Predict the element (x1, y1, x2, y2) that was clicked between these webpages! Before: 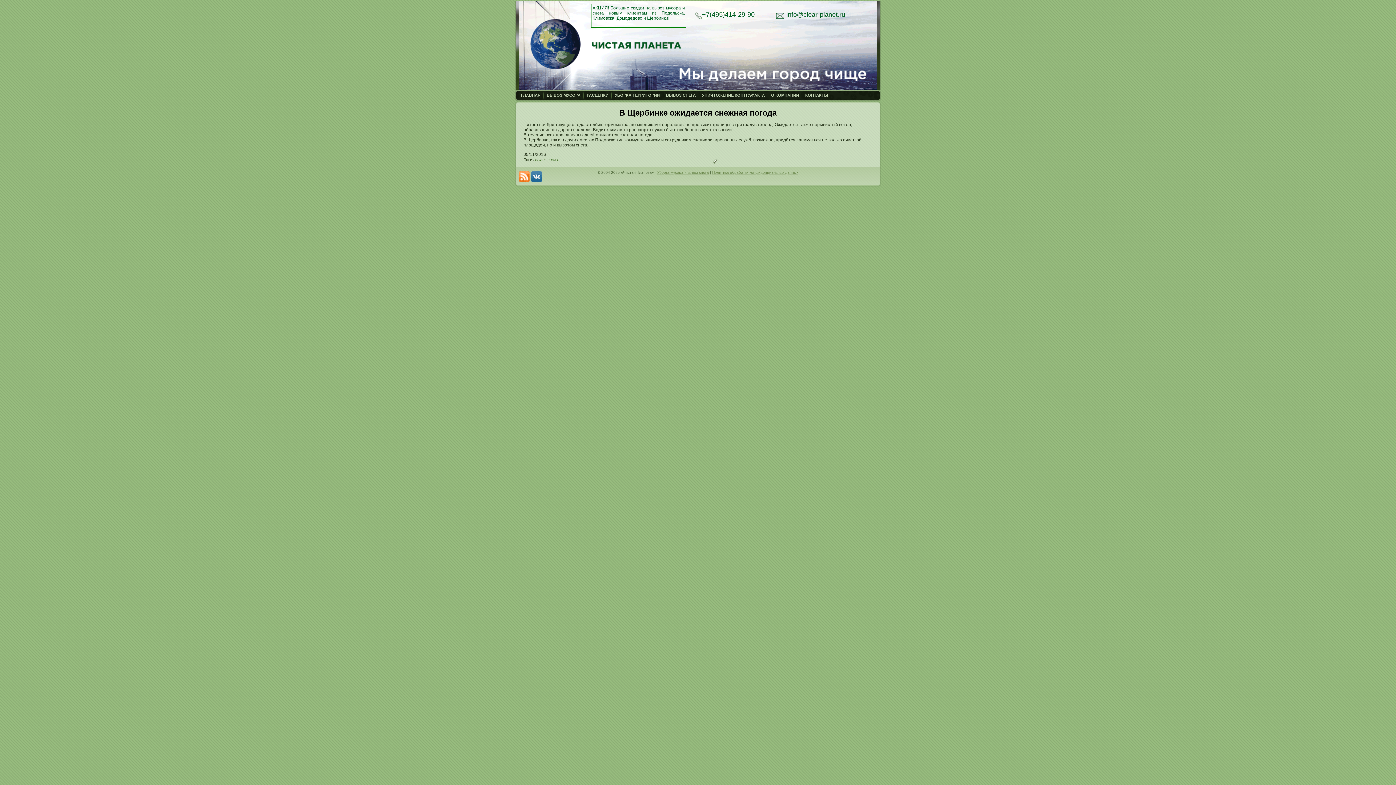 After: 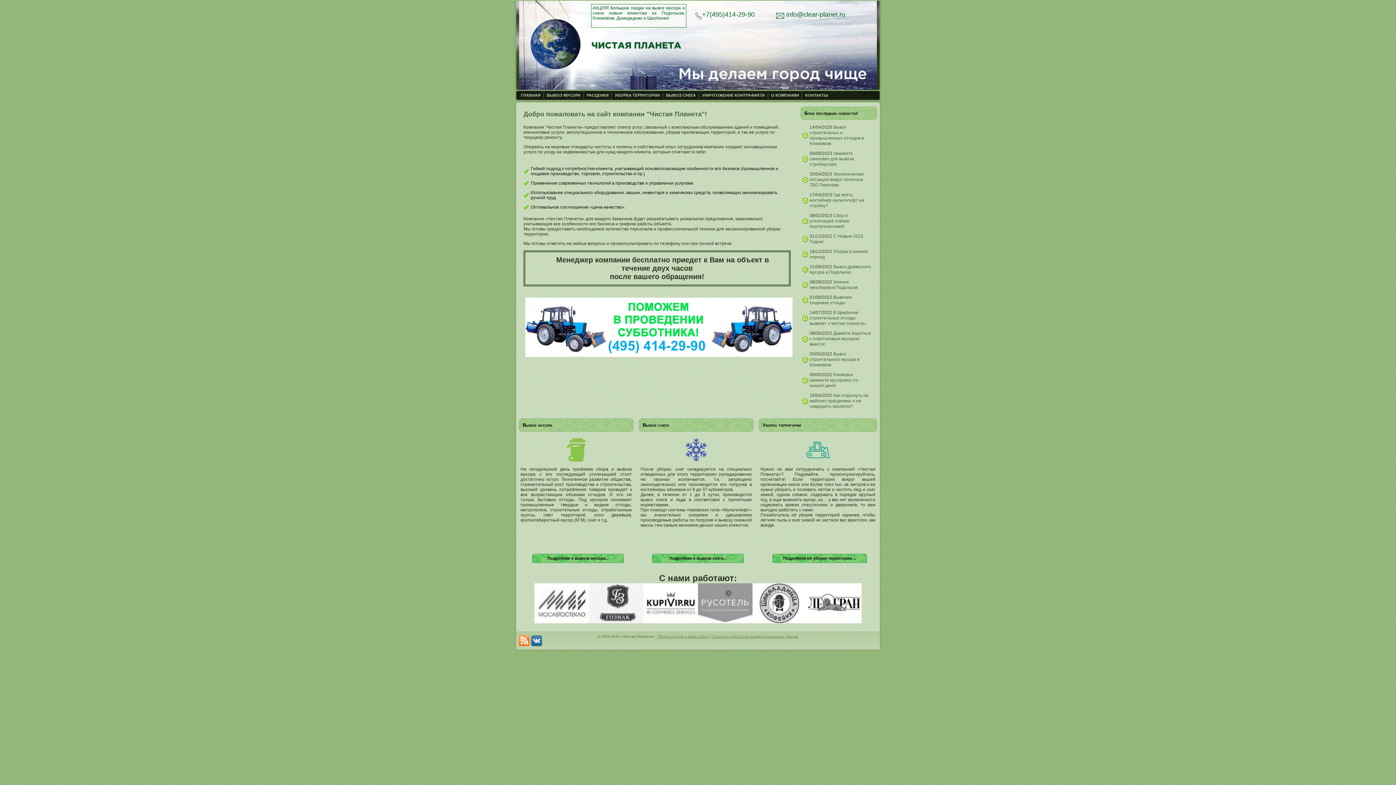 Action: bbox: (518, 90, 543, 100) label: ГЛАВНАЯ